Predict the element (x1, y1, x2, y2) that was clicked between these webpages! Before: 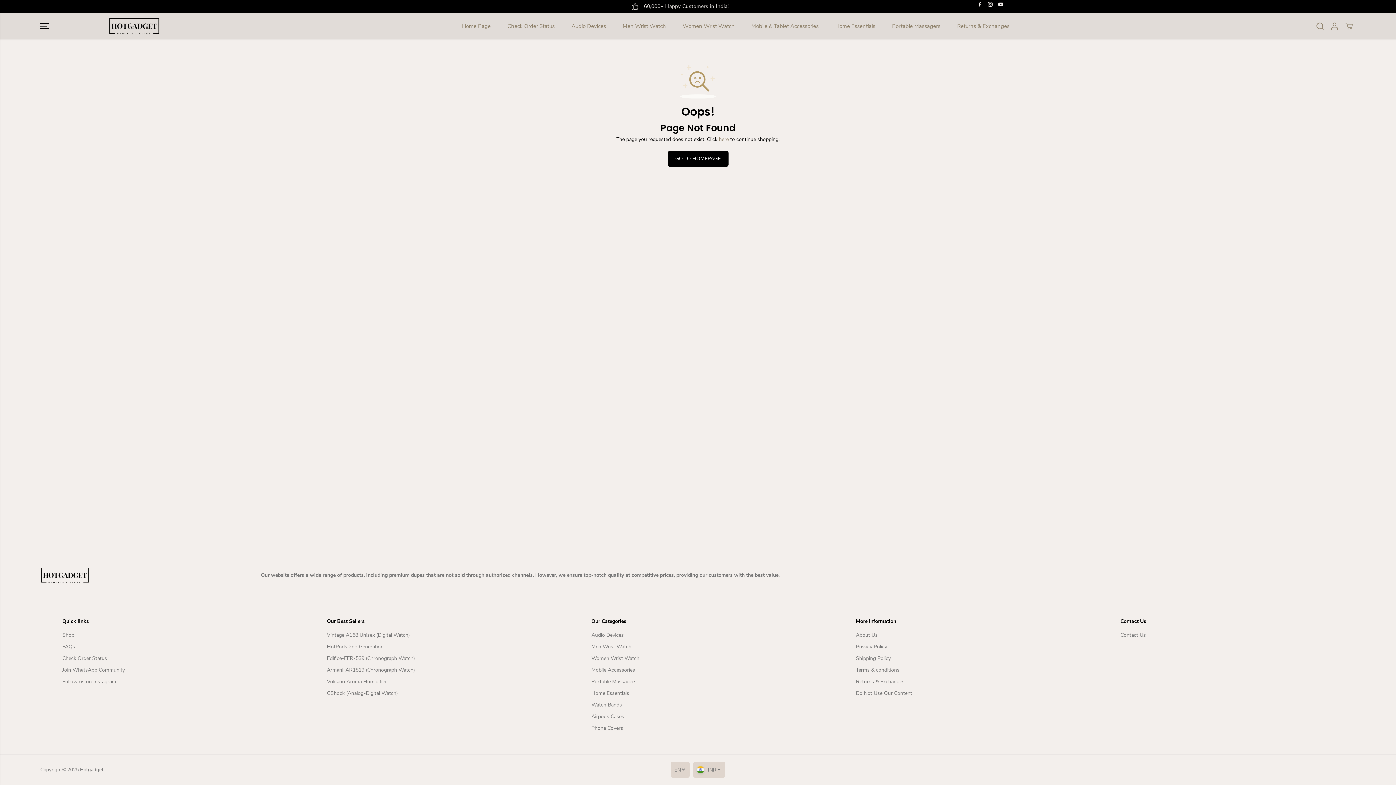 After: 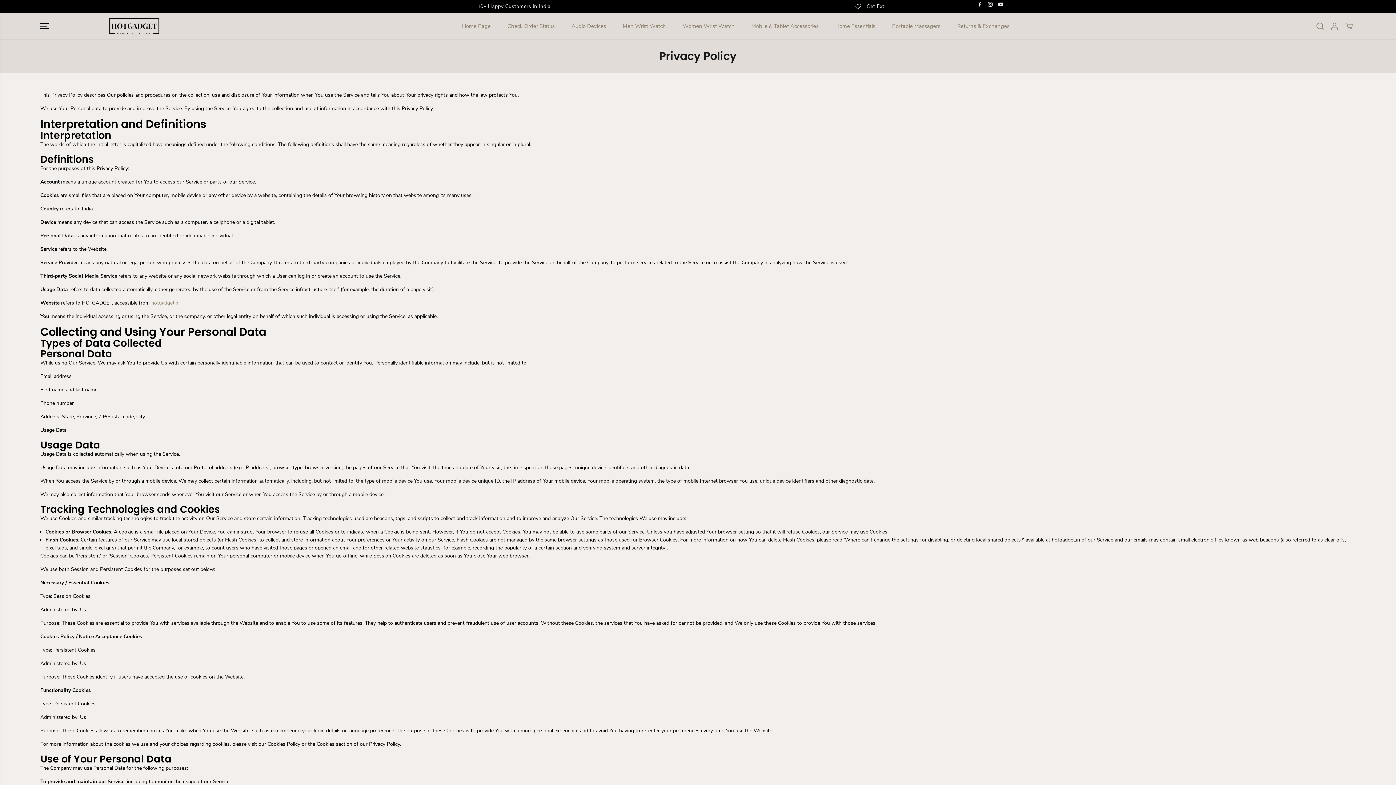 Action: bbox: (856, 643, 887, 651) label: Privacy Policy